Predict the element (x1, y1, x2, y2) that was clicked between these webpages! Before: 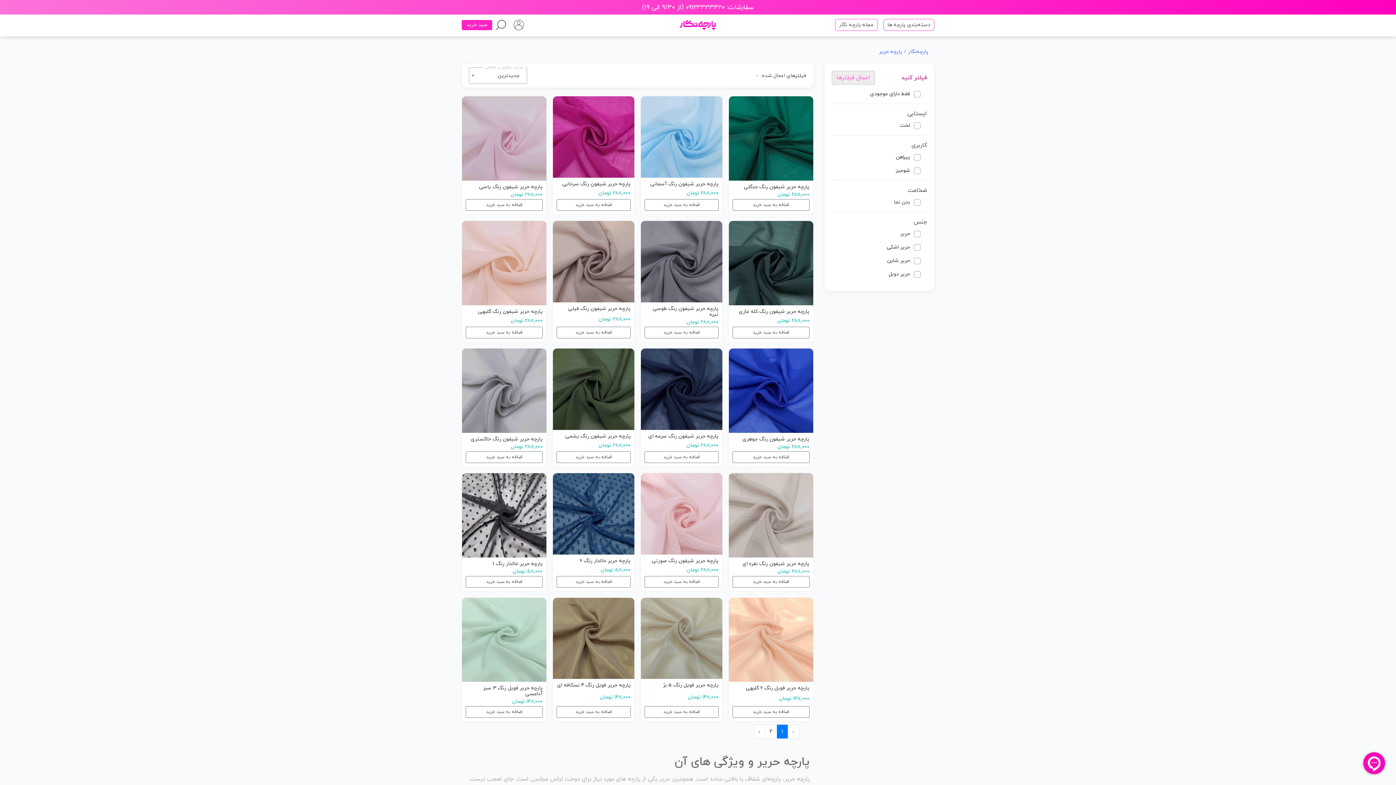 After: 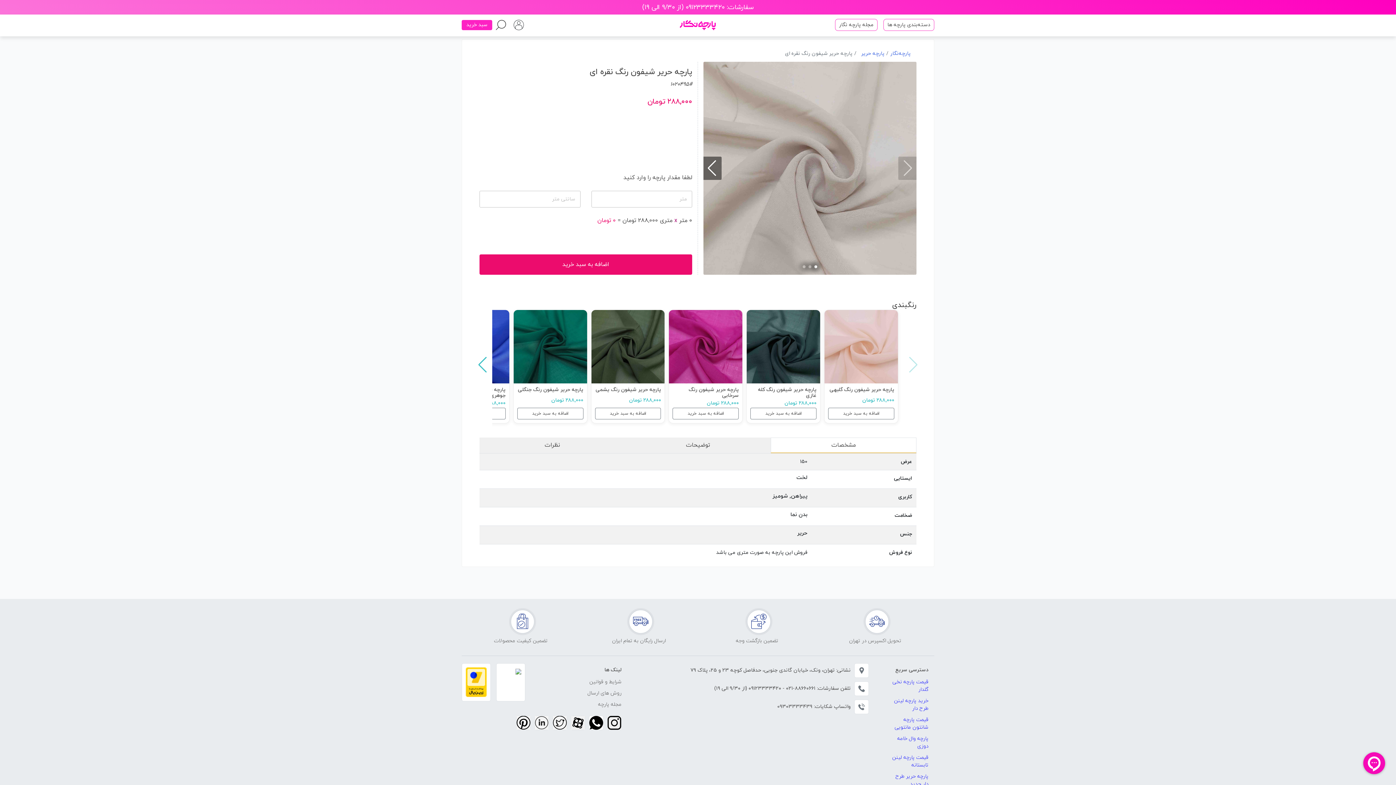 Action: label: اضافه به سبد خرید bbox: (732, 576, 809, 587)